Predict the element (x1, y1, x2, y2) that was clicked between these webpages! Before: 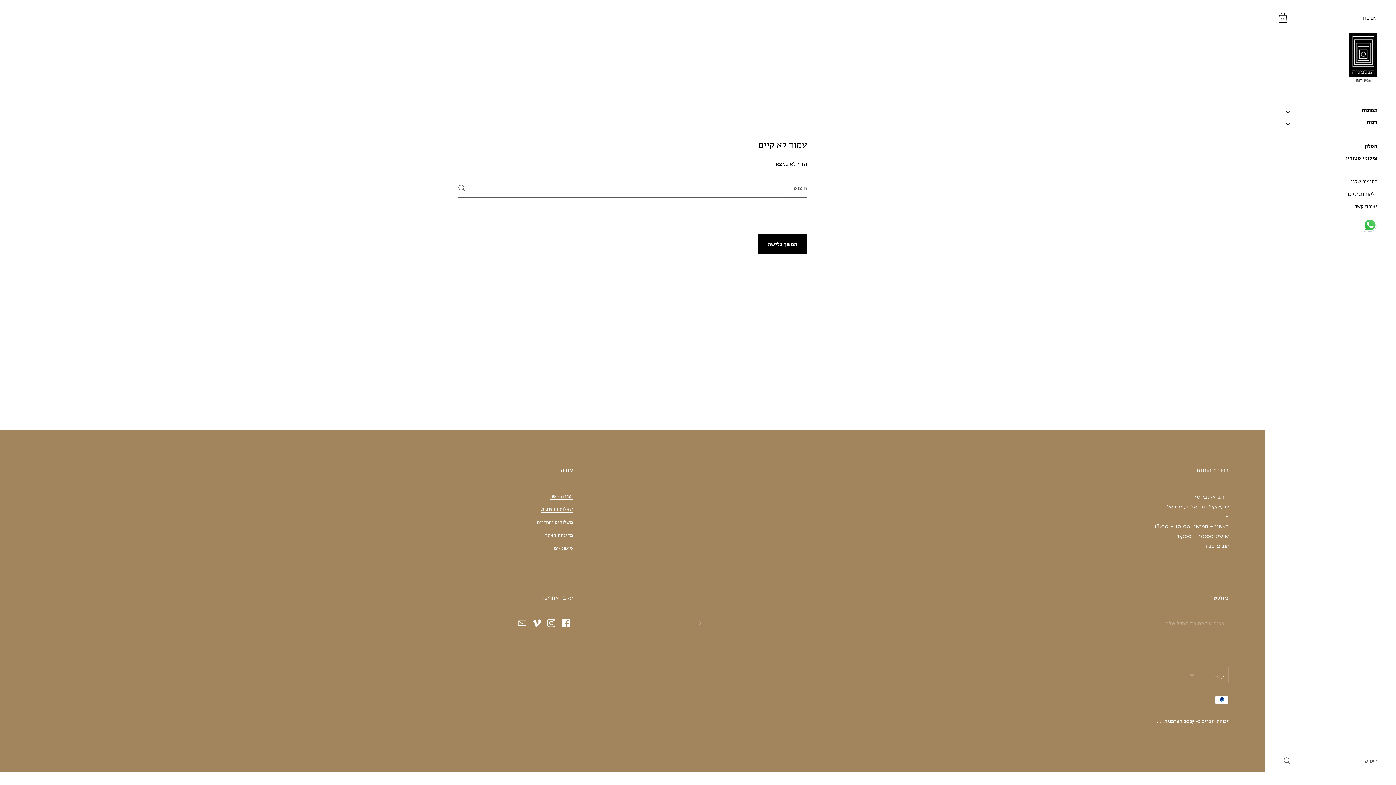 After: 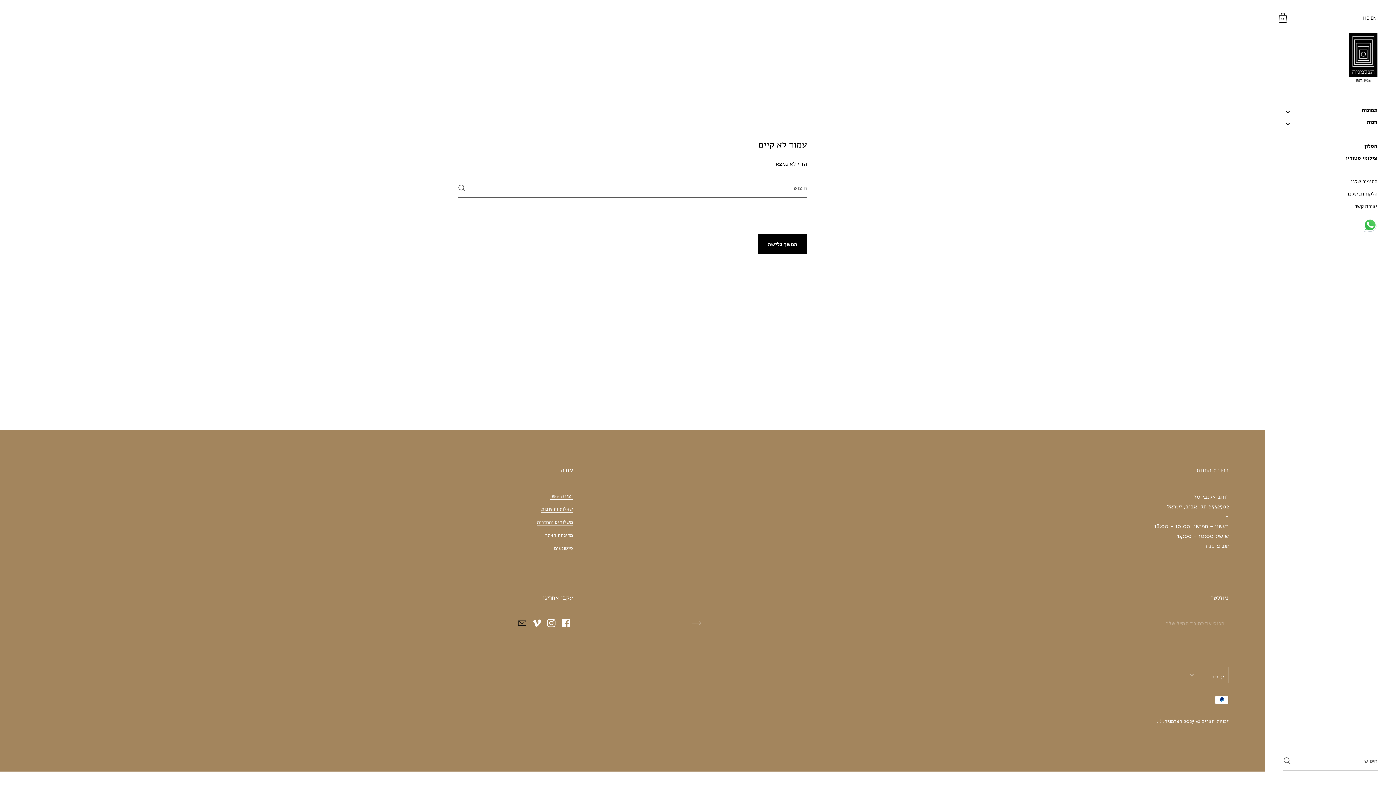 Action: label: Email bbox: (514, 616, 529, 630)